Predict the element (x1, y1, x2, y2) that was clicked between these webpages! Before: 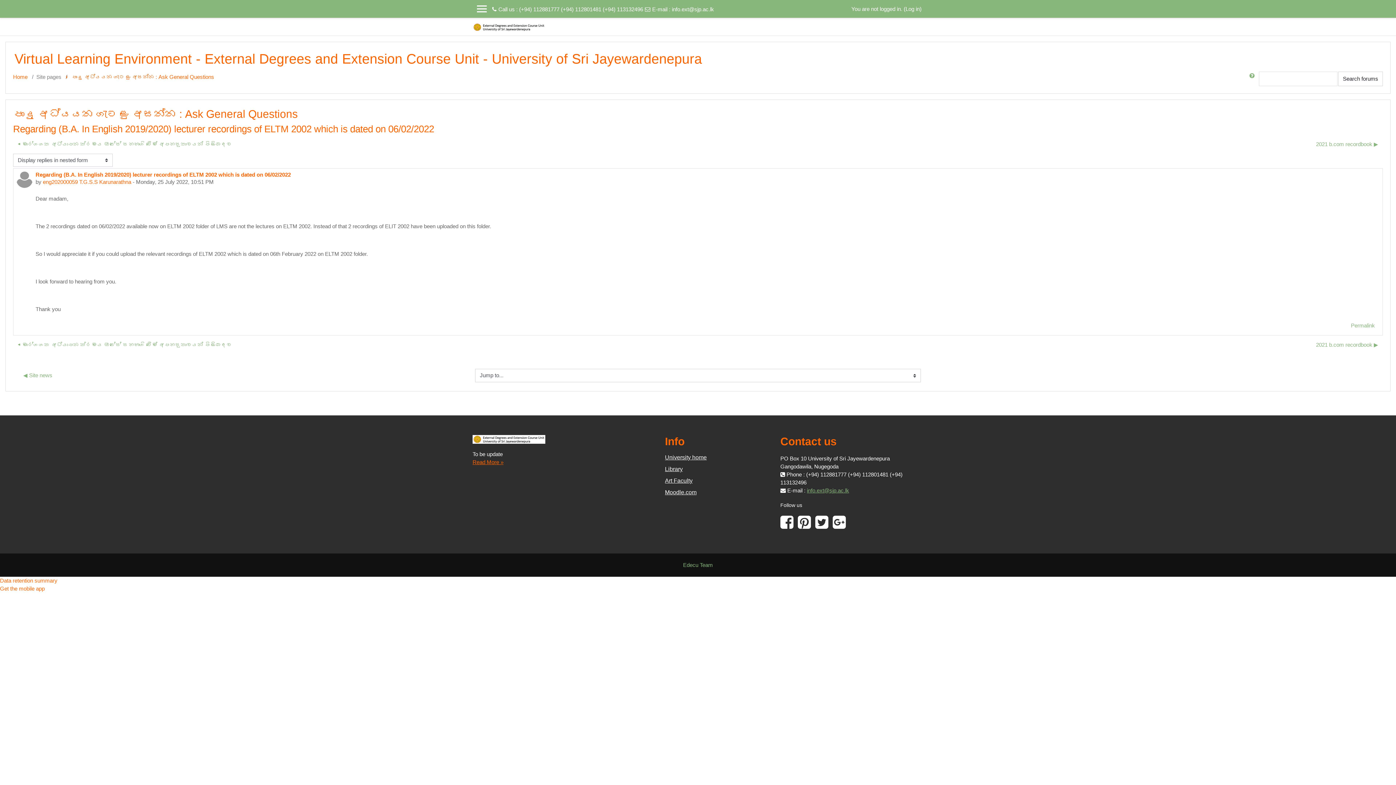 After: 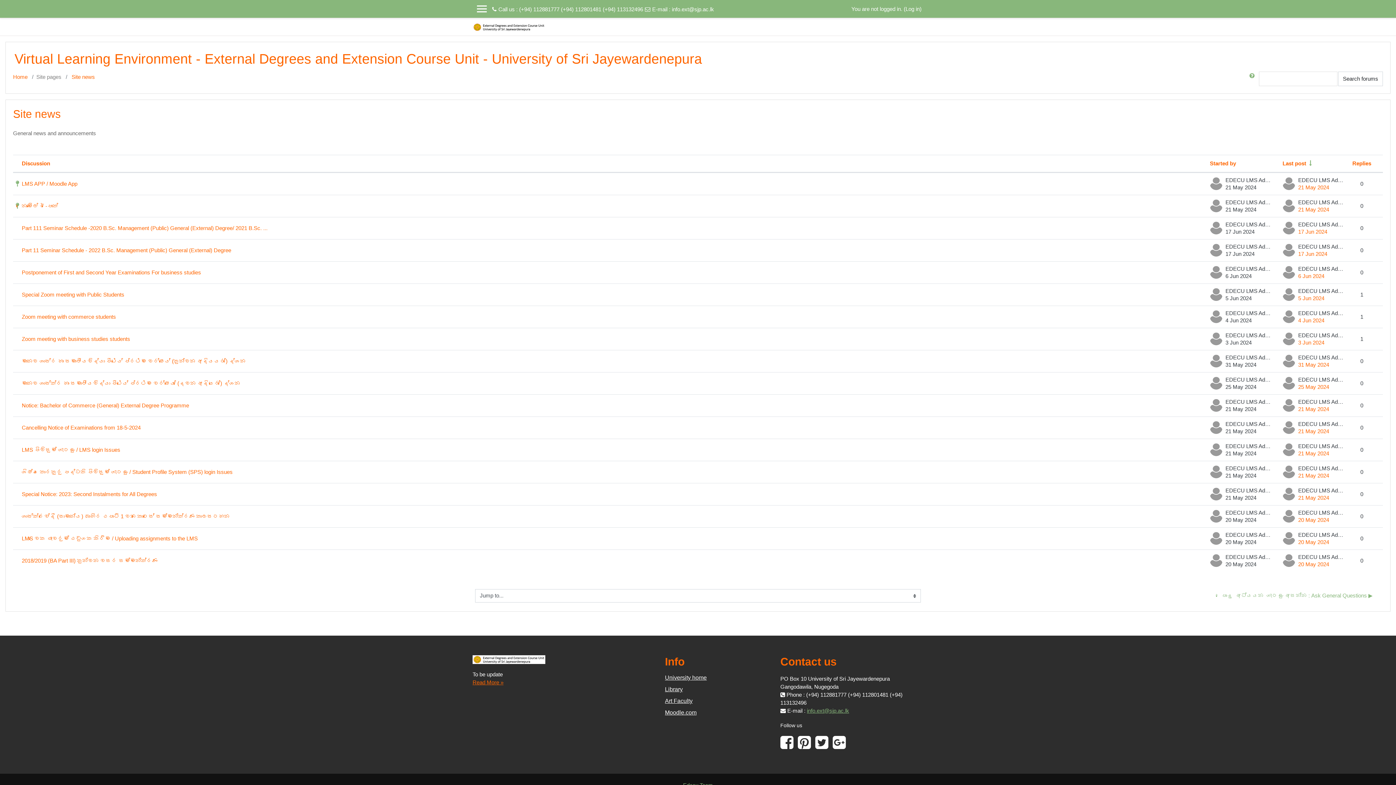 Action: bbox: (18, 369, 57, 382) label: ◀︎ Site news